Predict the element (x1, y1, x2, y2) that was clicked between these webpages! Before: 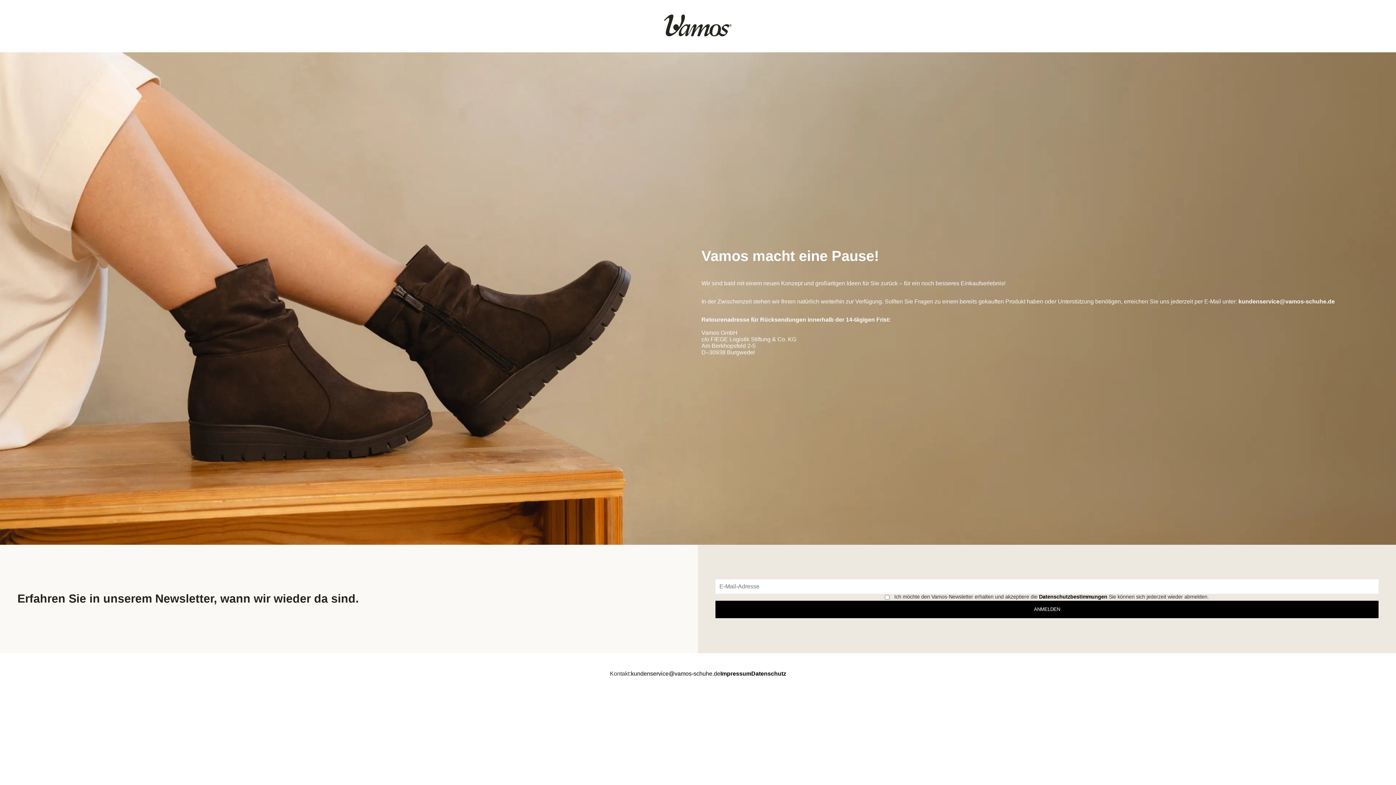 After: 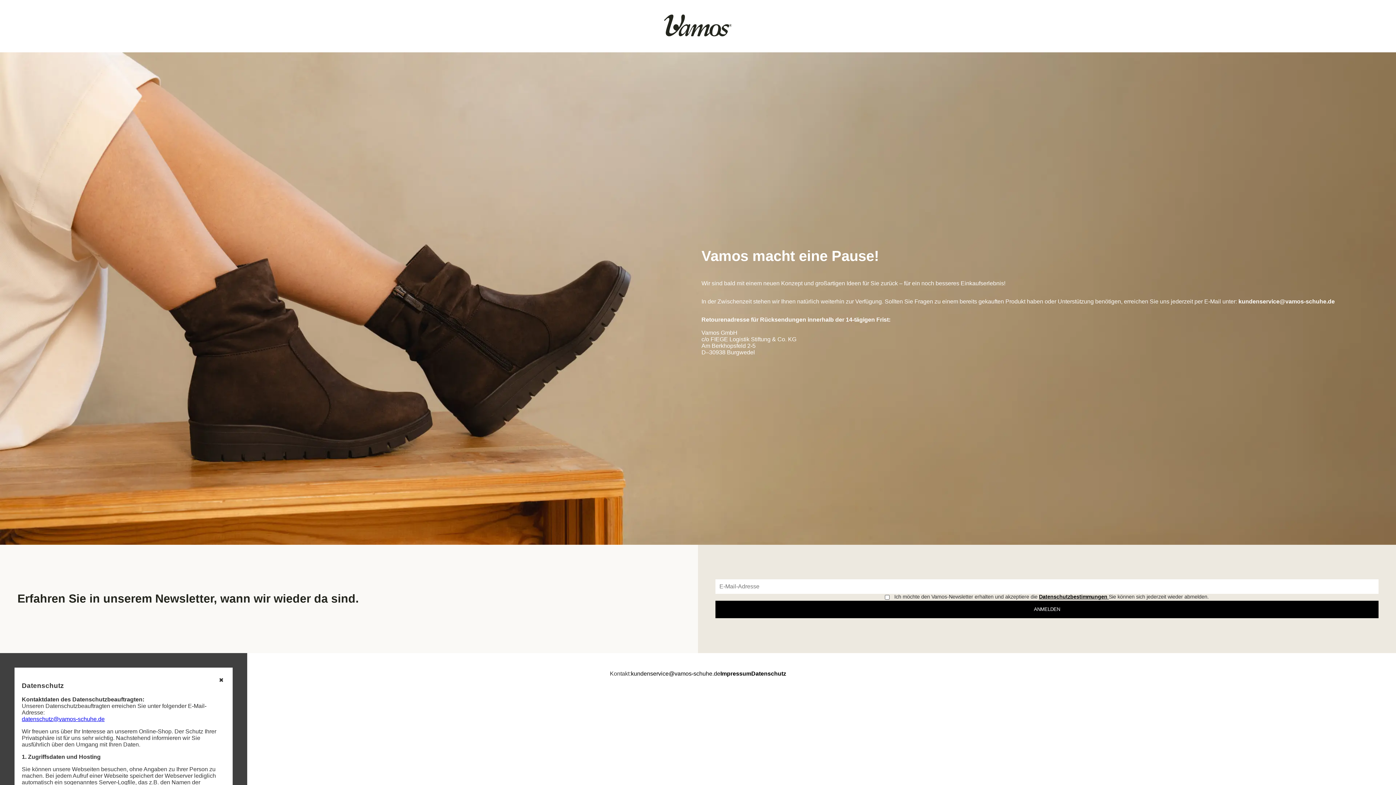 Action: bbox: (1039, 594, 1109, 599) label: Datenschutzbestimmungen 